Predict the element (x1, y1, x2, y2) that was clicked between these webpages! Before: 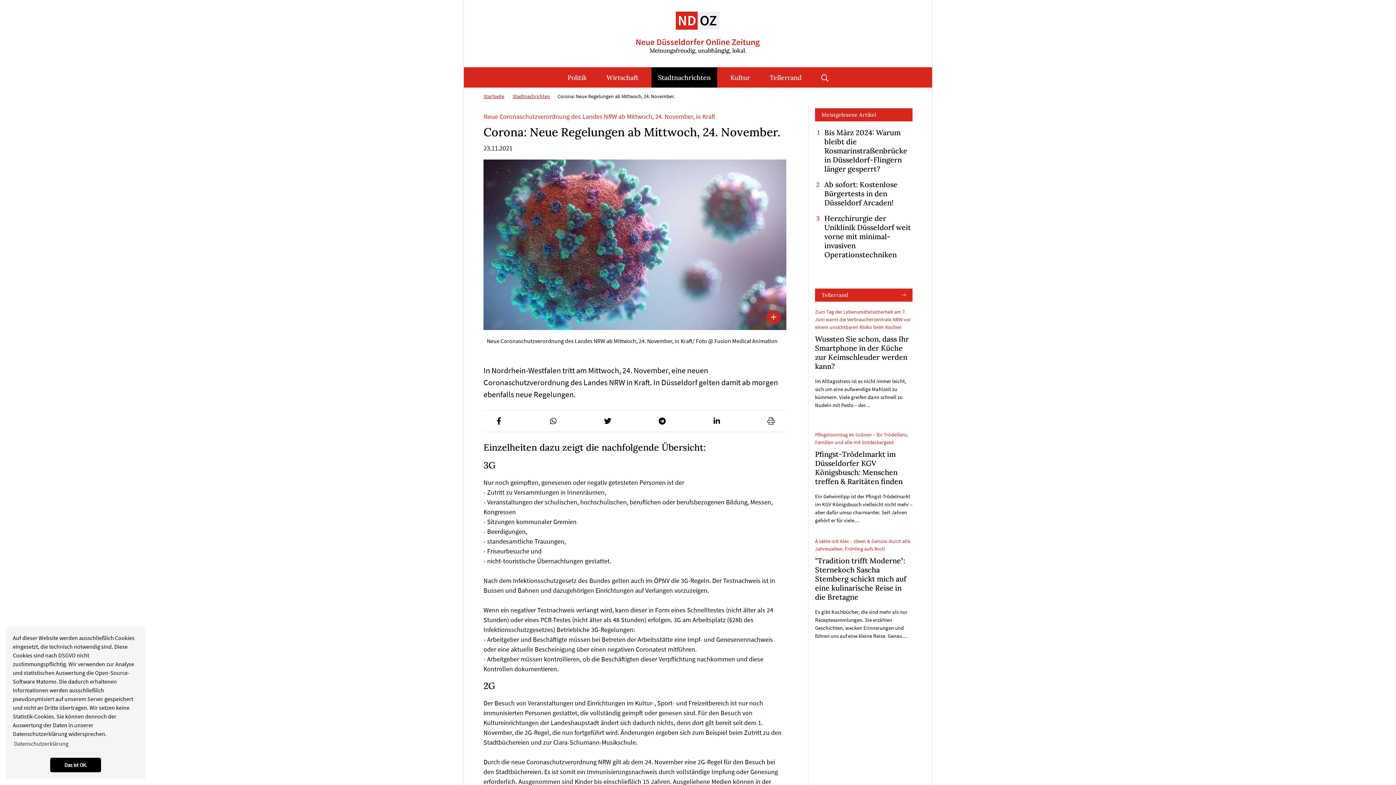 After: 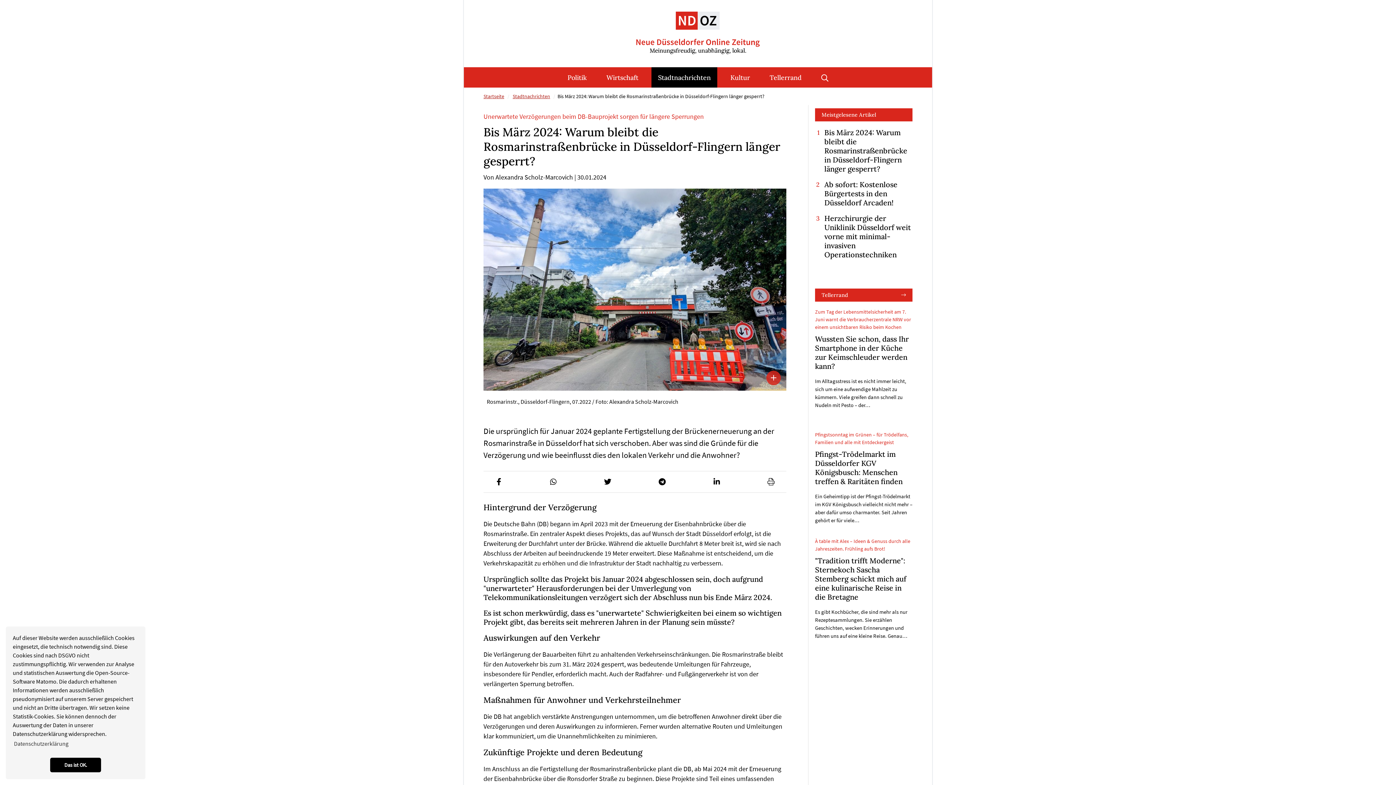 Action: bbox: (824, 128, 907, 173) label: Bis März 2024: Warum bleibt die Rosmarinstraßenbrücke in Düsseldorf-Flingern länger gesperrt?